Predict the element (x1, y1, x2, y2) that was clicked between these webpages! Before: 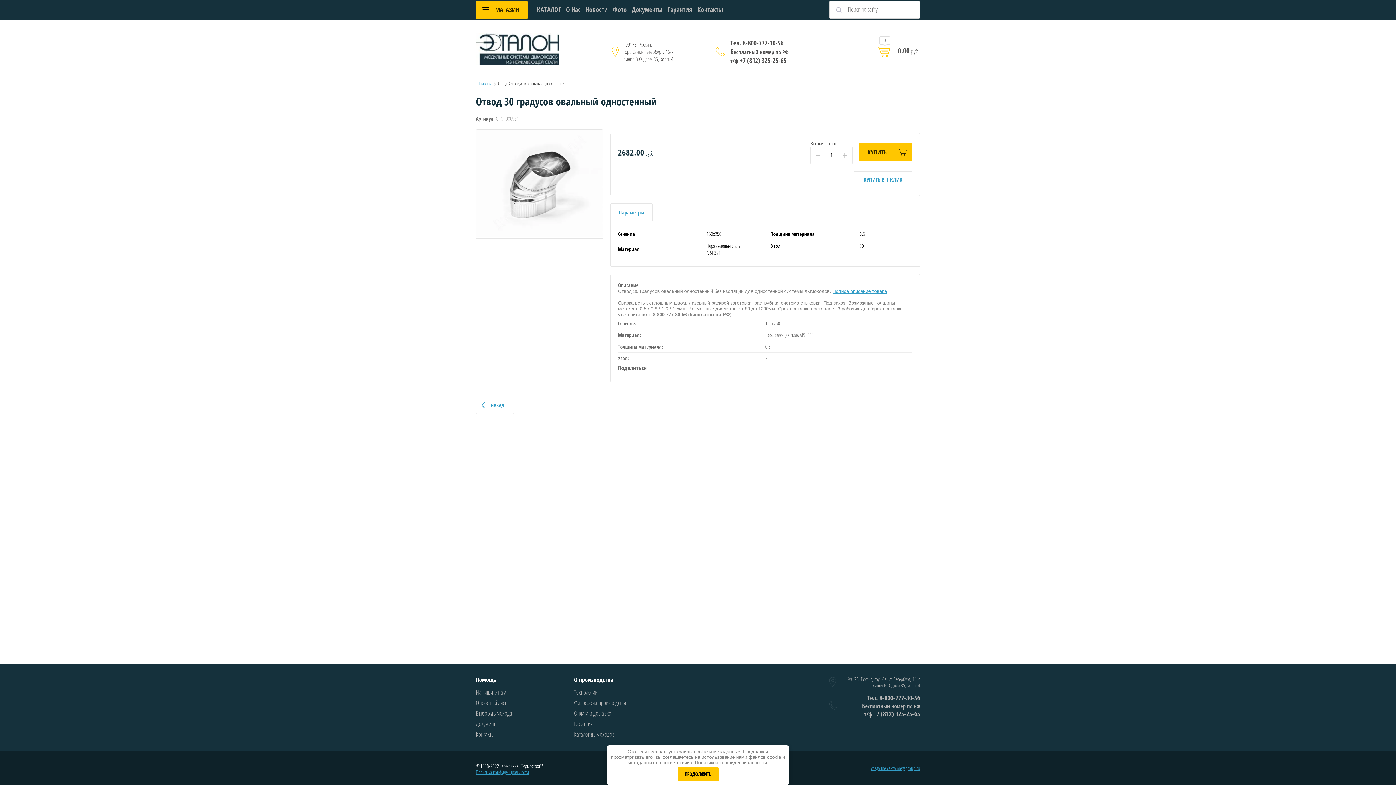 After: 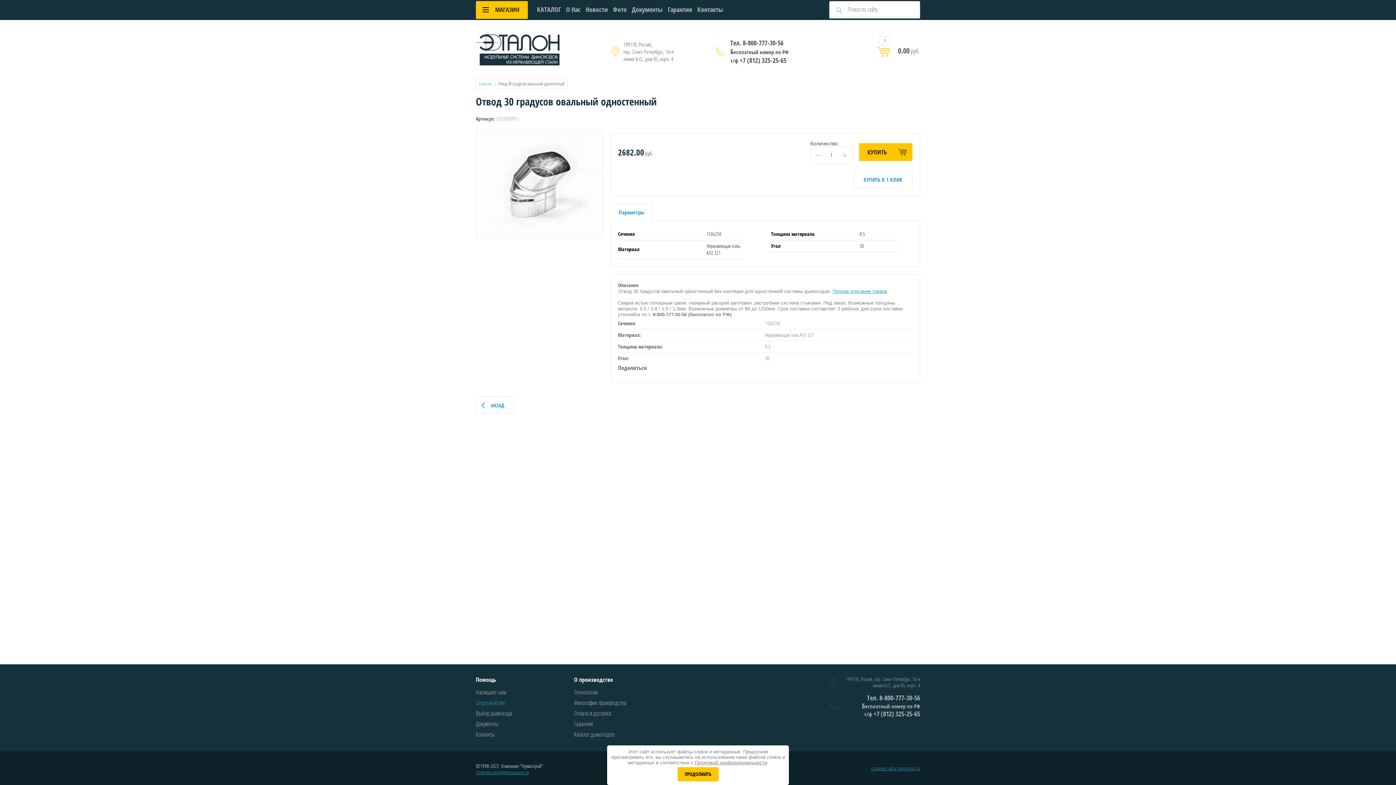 Action: bbox: (476, 698, 506, 707) label: Опросный лист